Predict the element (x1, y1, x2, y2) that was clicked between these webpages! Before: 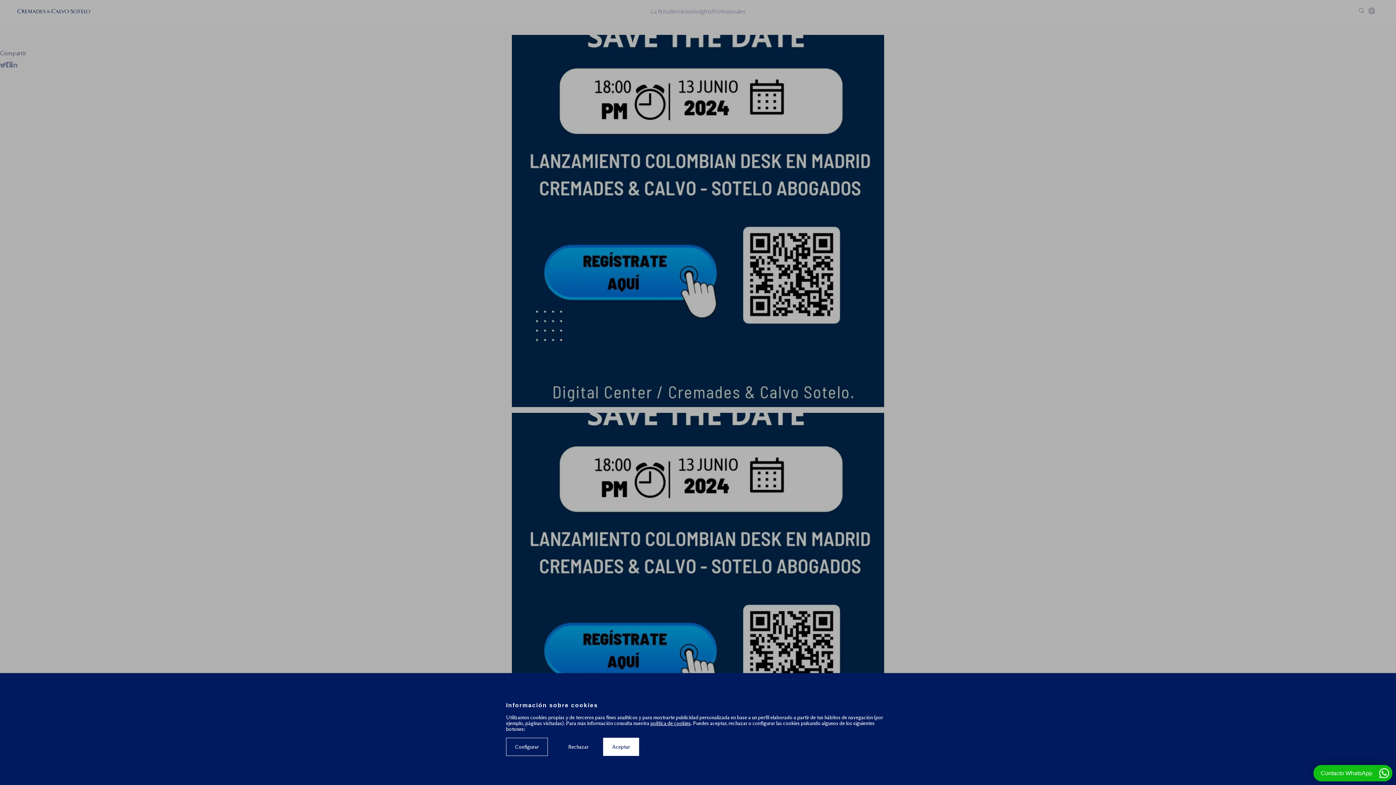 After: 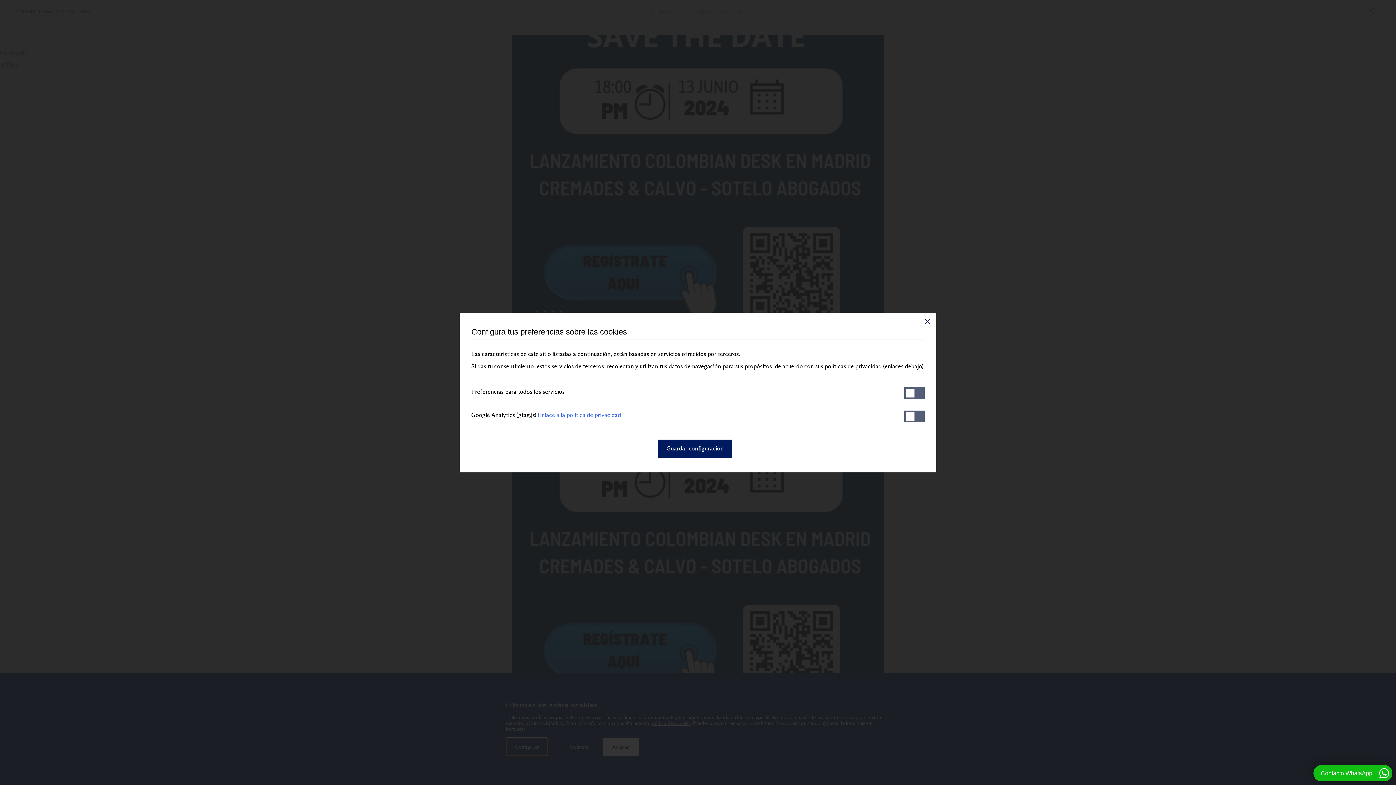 Action: label: Configurar bbox: (506, 738, 548, 756)